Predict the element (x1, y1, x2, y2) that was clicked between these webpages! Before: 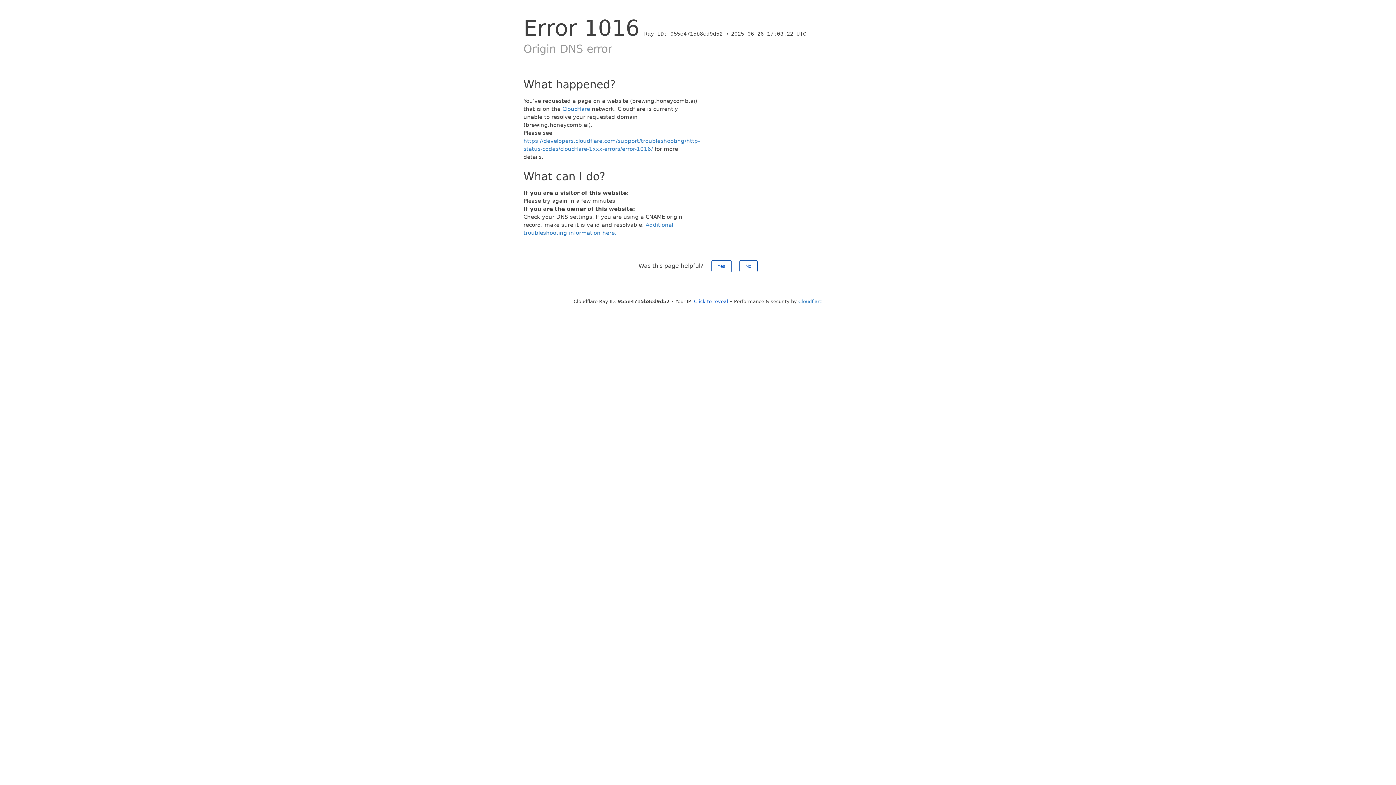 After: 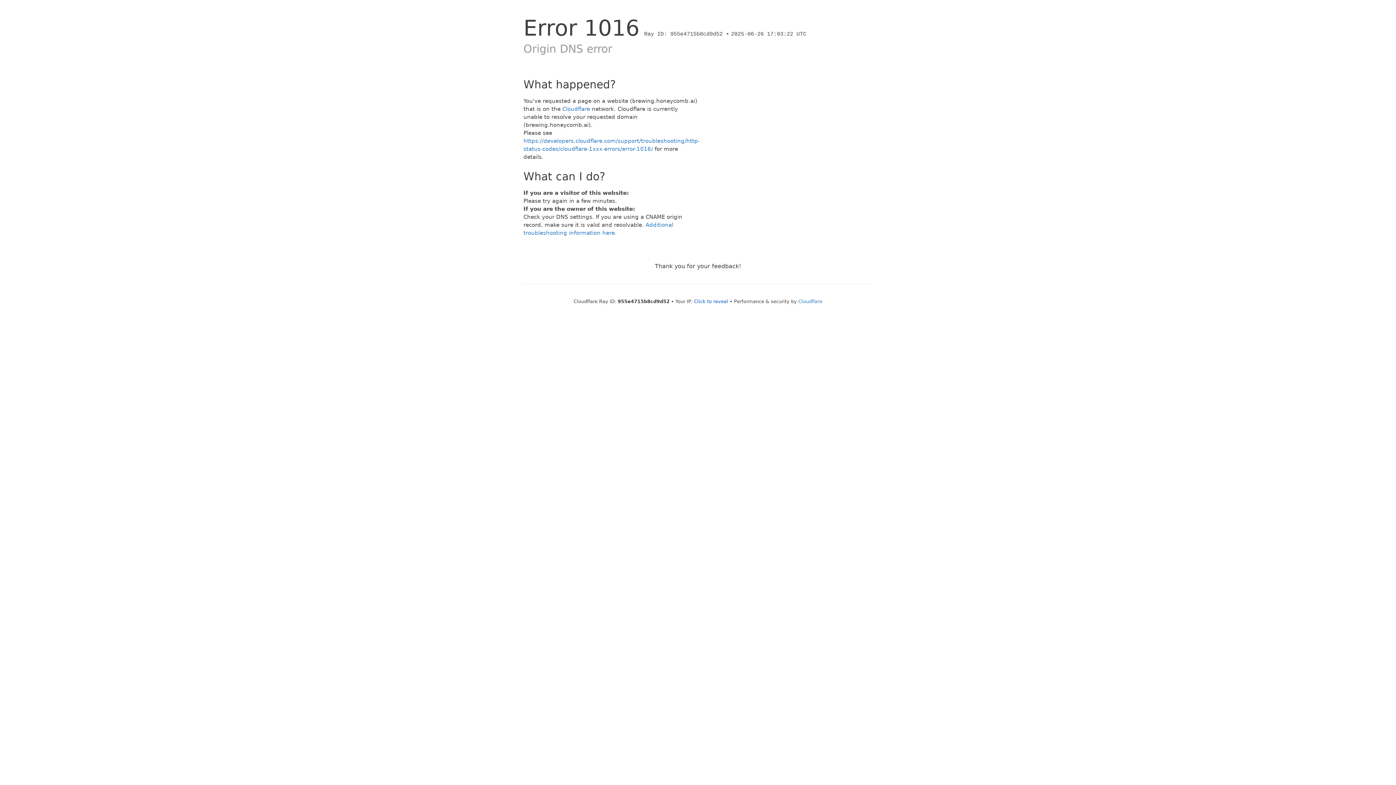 Action: label: Yes bbox: (711, 260, 731, 272)